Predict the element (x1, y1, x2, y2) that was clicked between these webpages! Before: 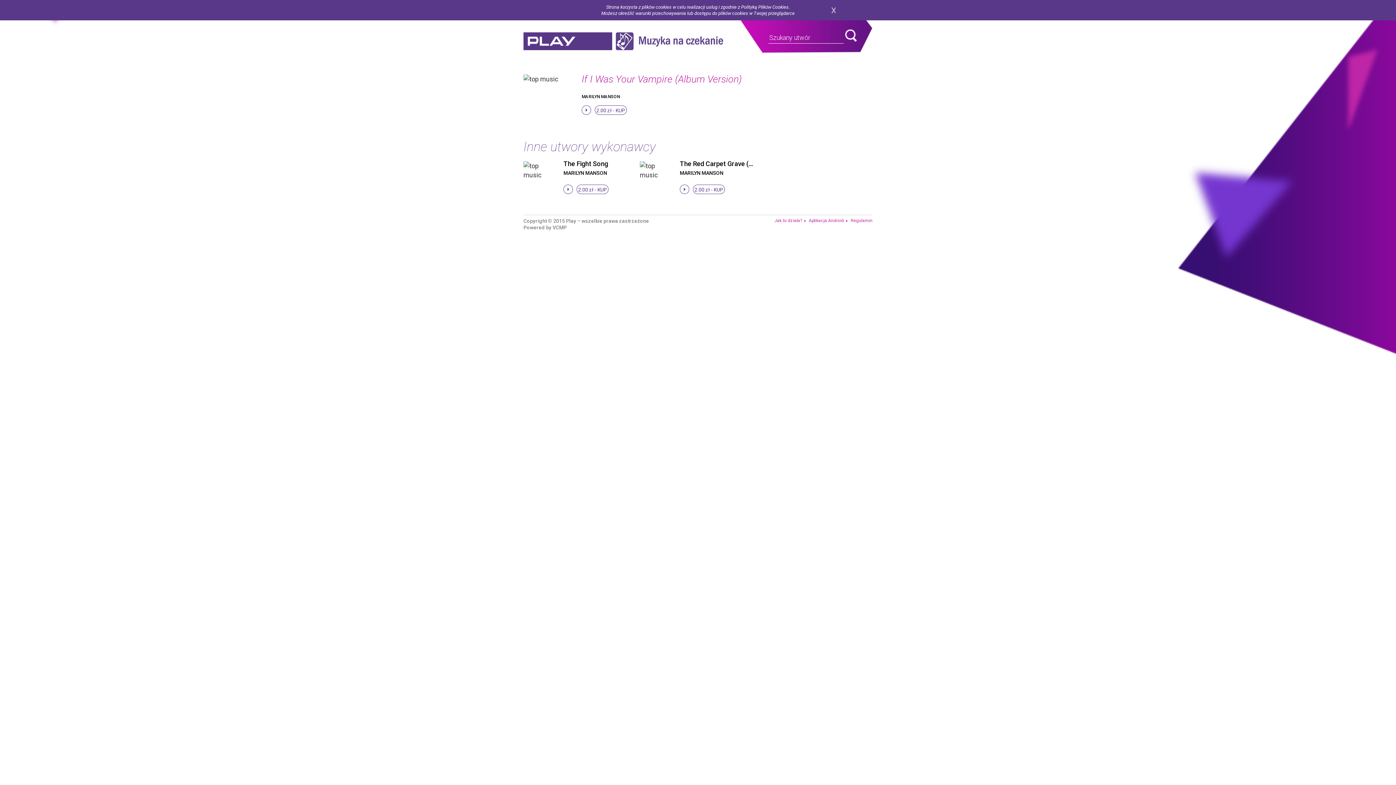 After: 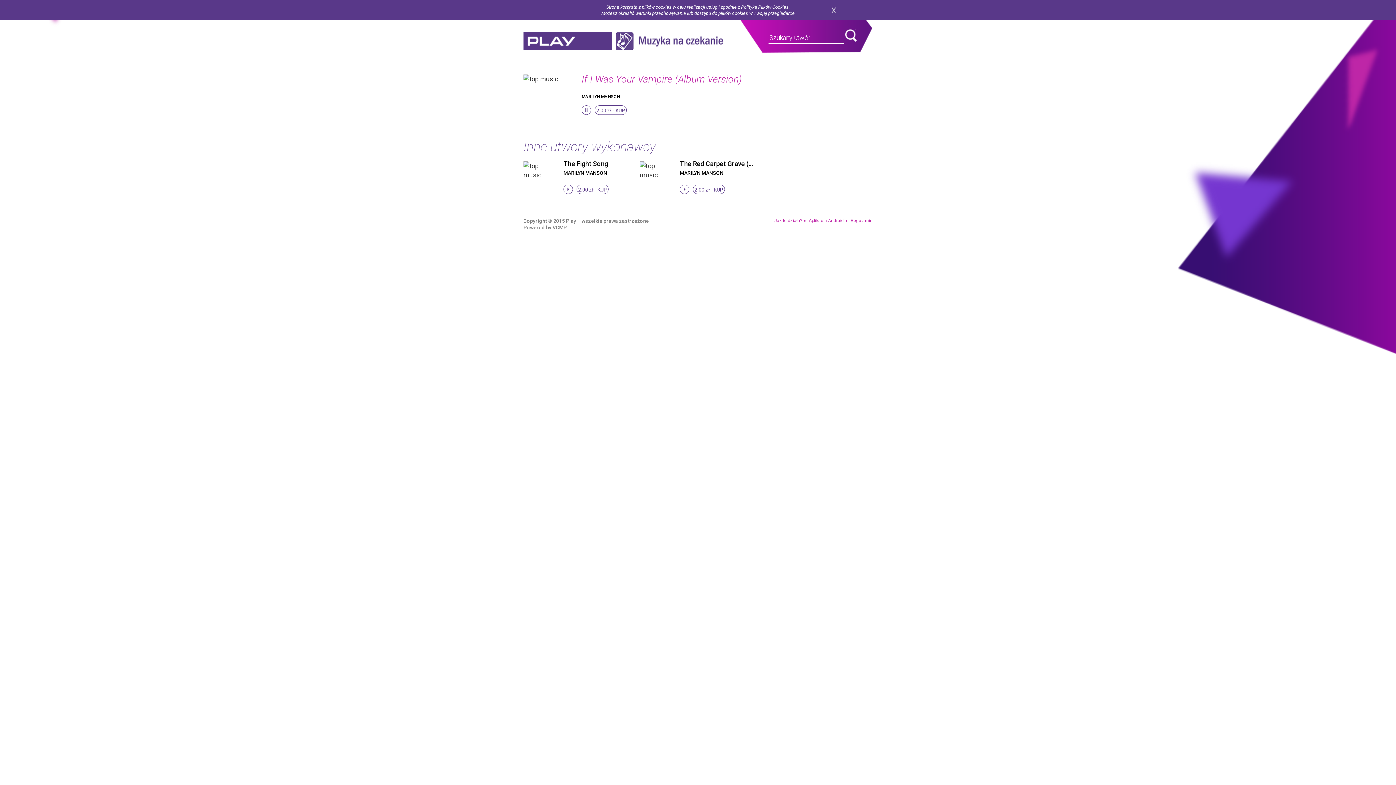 Action: label: stop bbox: (581, 105, 591, 114)